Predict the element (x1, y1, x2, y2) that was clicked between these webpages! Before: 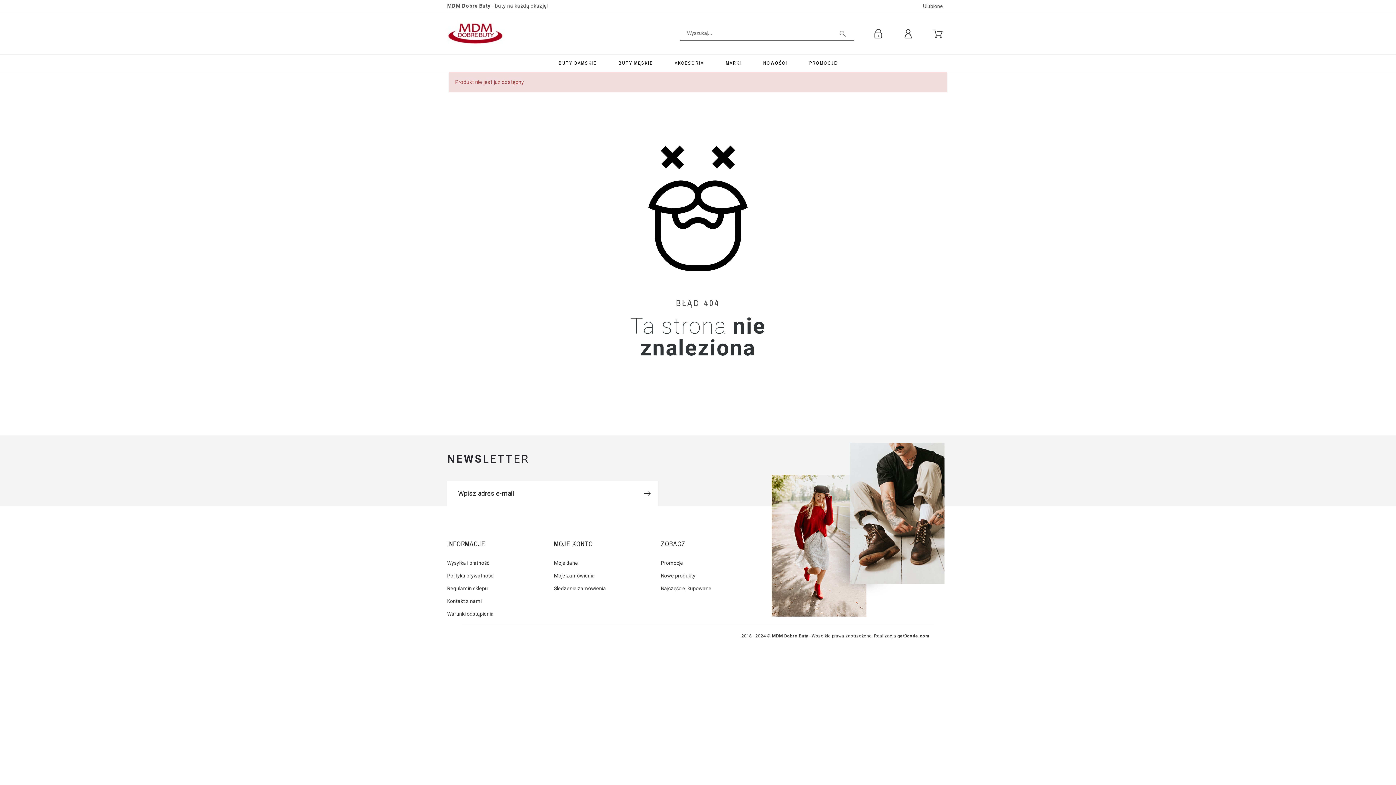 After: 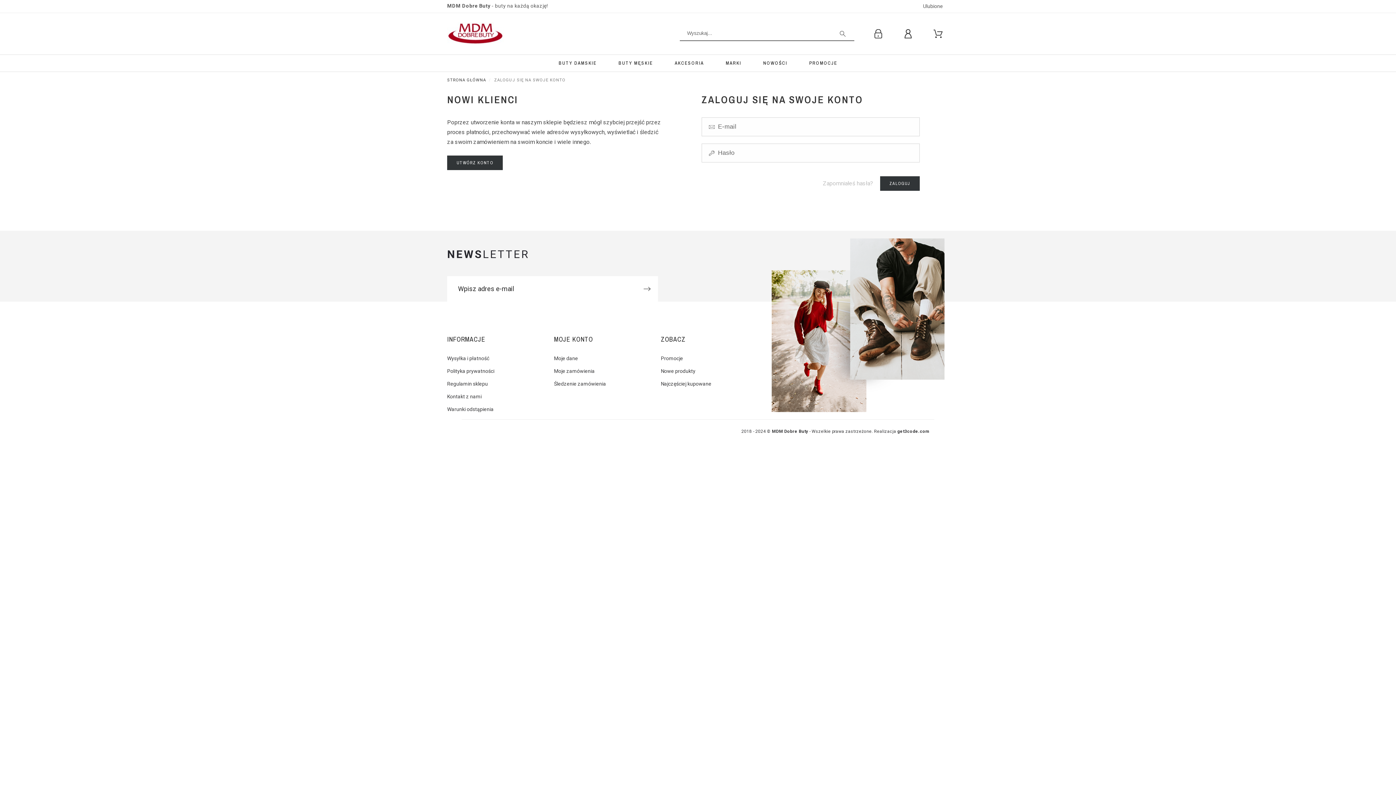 Action: label: Moje zamówienia bbox: (554, 572, 594, 578)